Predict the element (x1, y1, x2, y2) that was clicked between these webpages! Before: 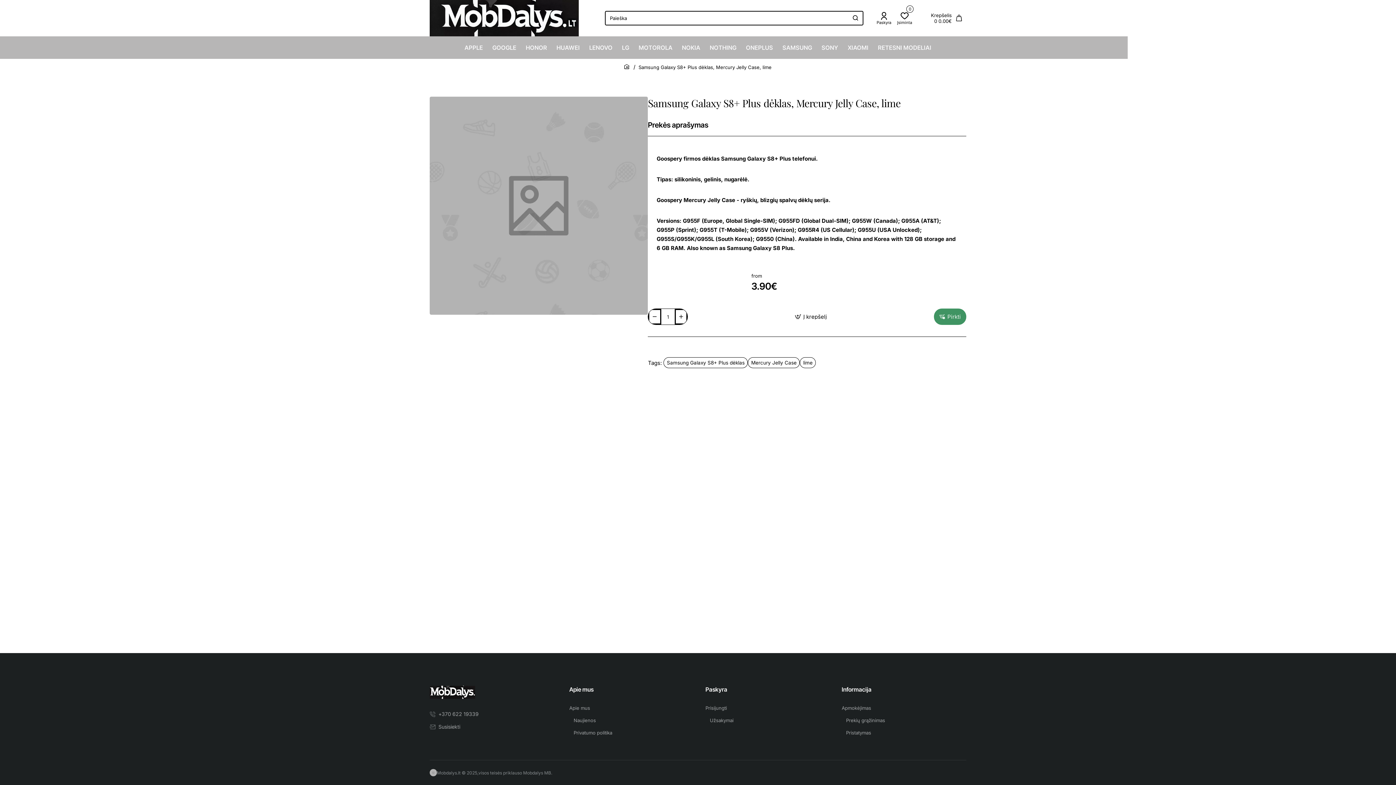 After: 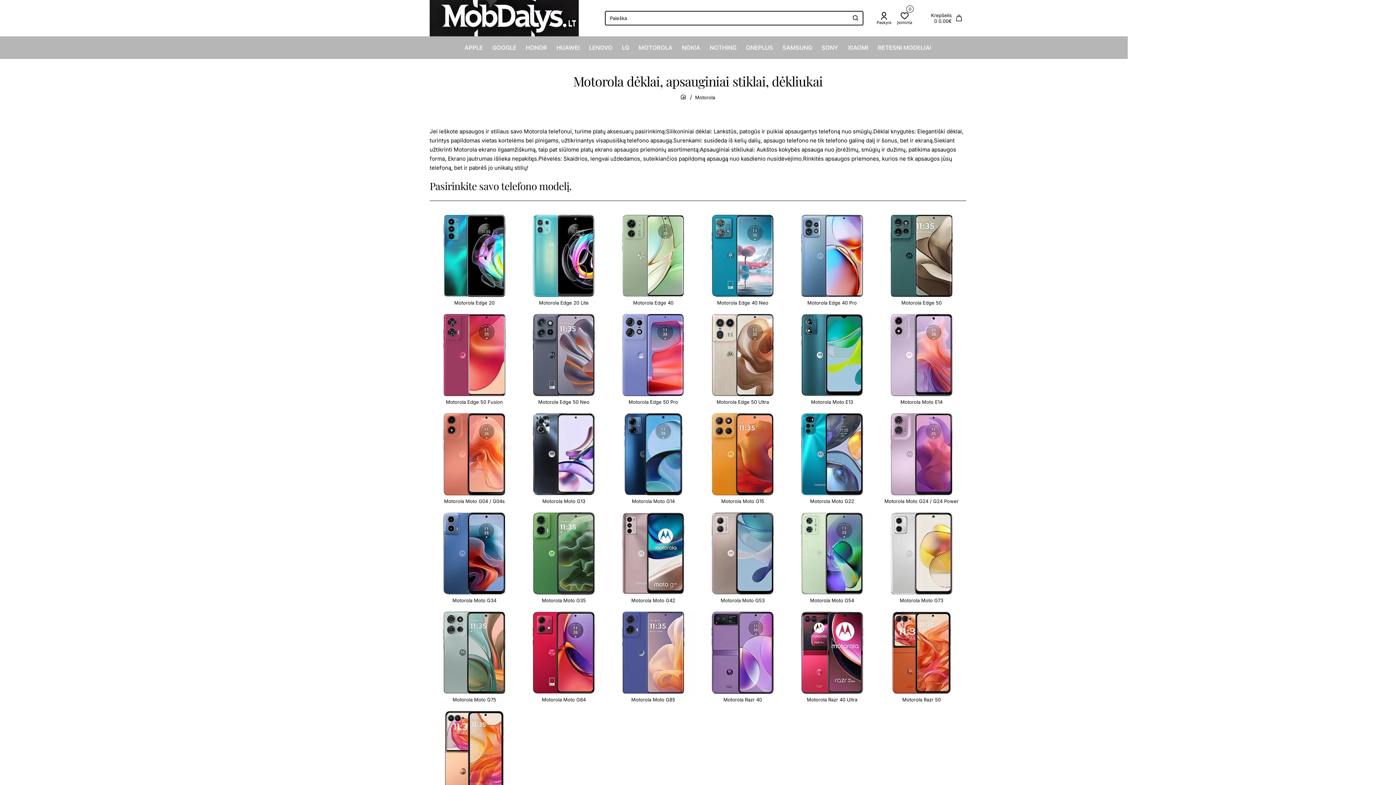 Action: label: MOTOROLA bbox: (637, 36, 674, 58)